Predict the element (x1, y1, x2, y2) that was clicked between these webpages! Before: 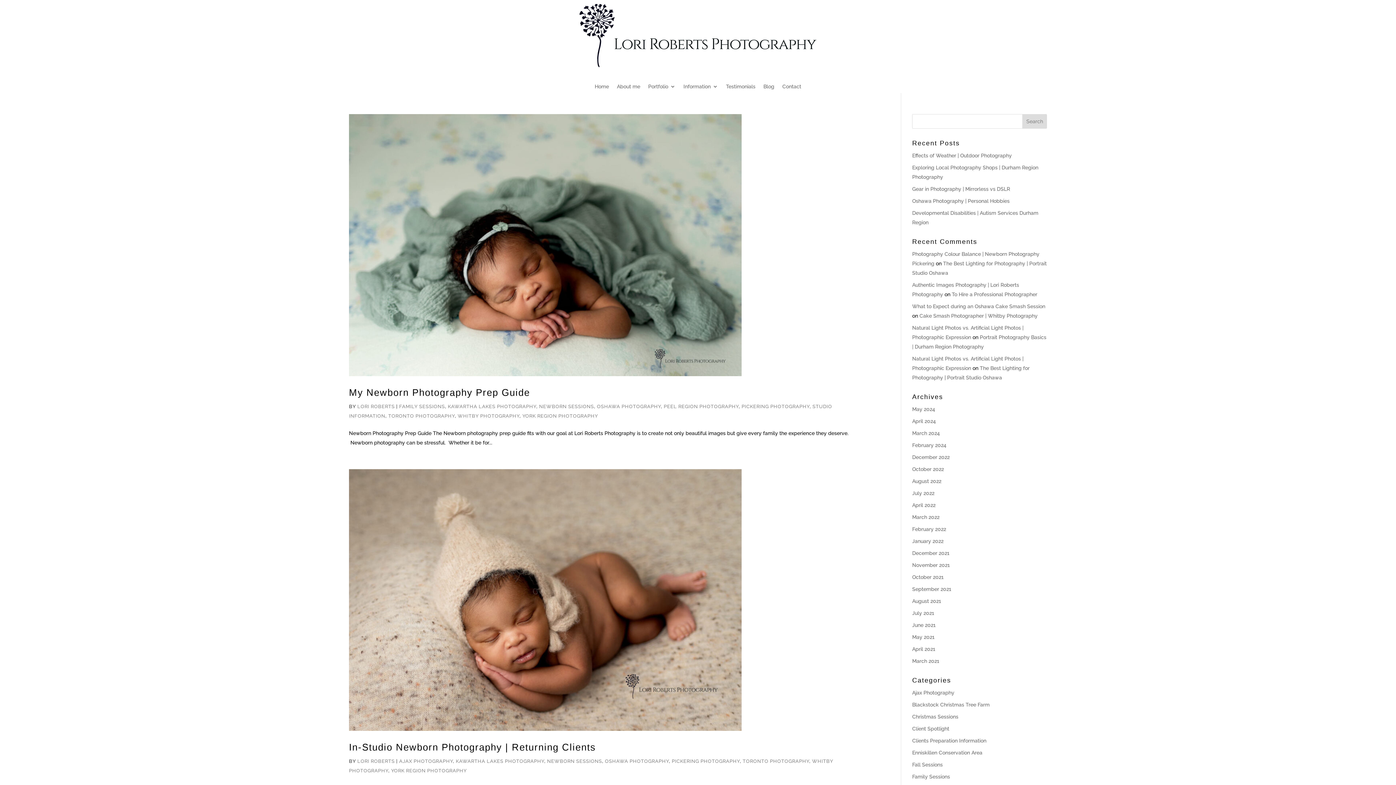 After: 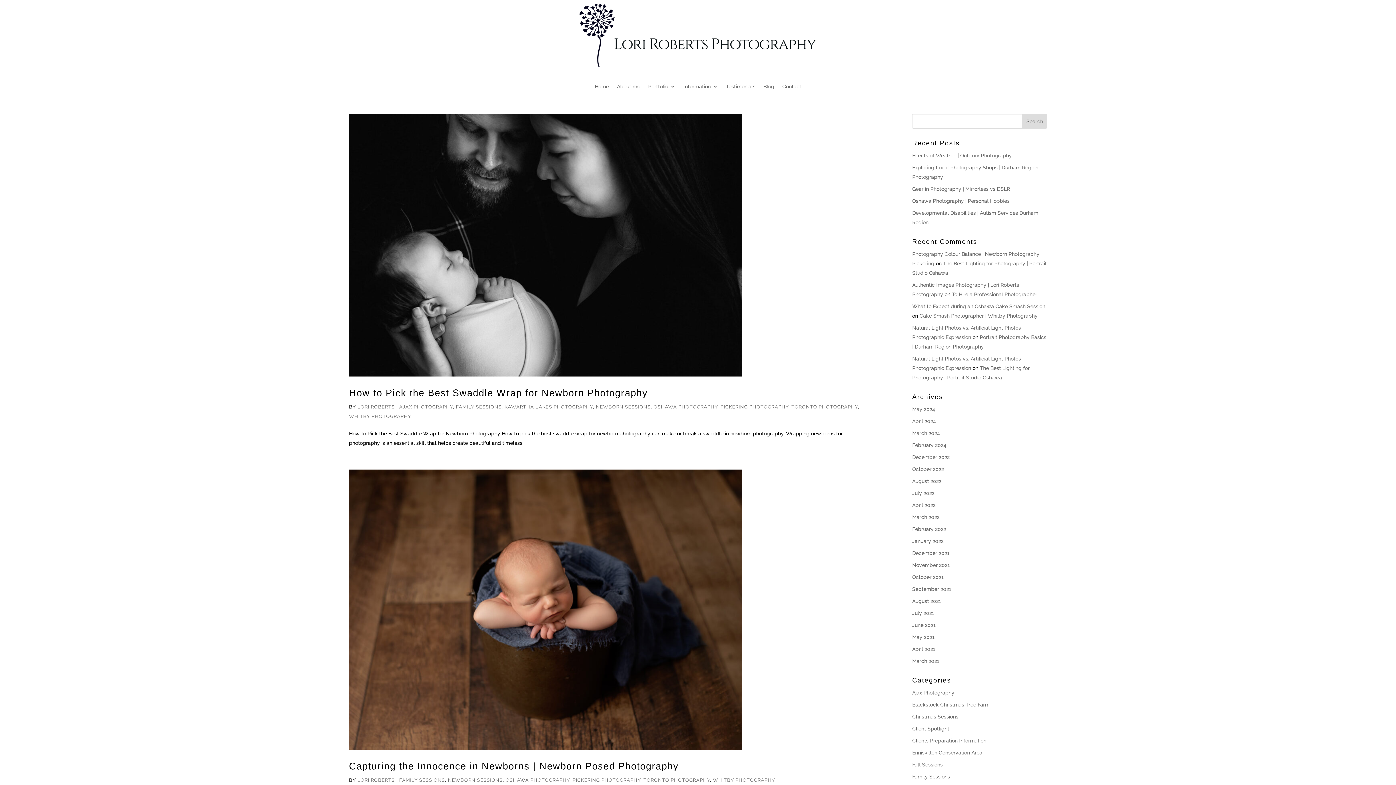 Action: bbox: (539, 403, 594, 409) label: NEWBORN SESSIONS